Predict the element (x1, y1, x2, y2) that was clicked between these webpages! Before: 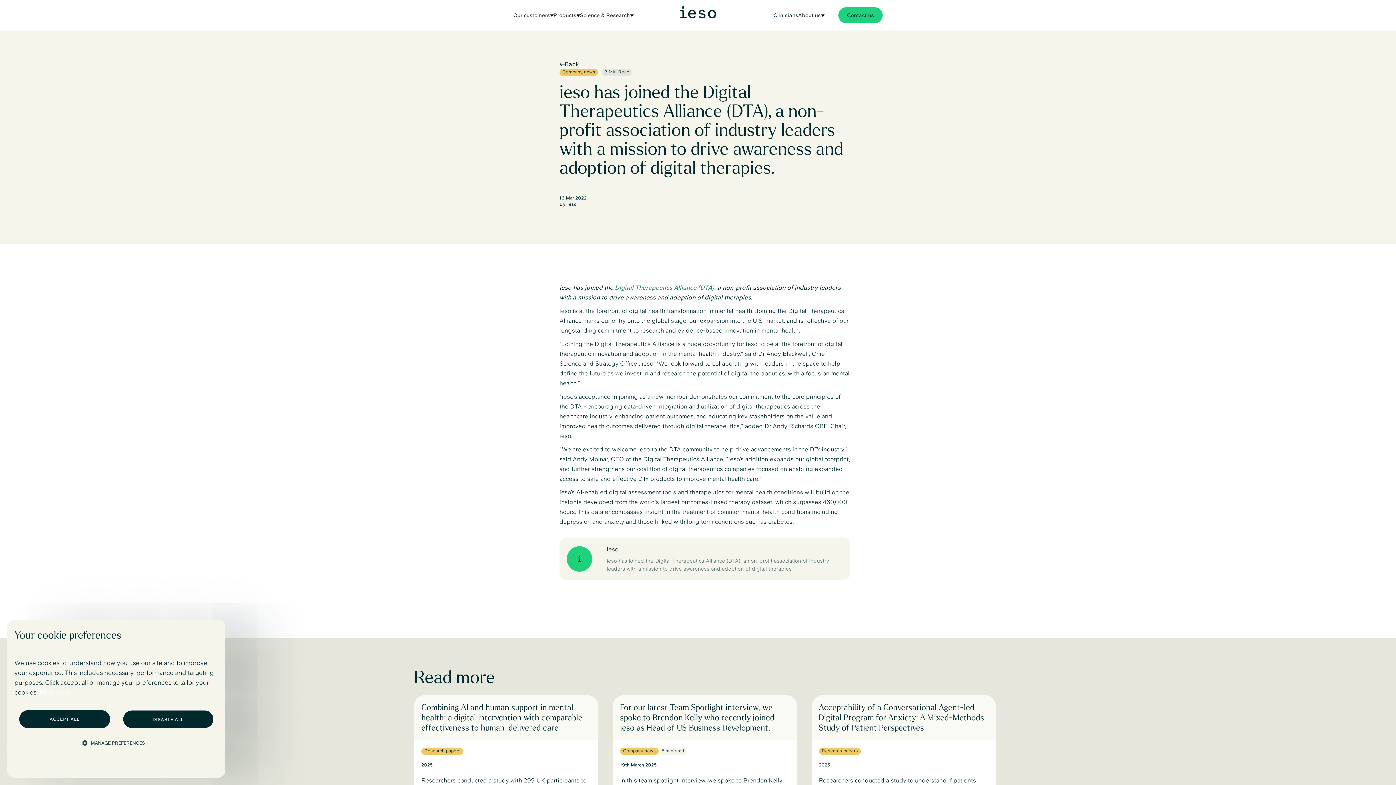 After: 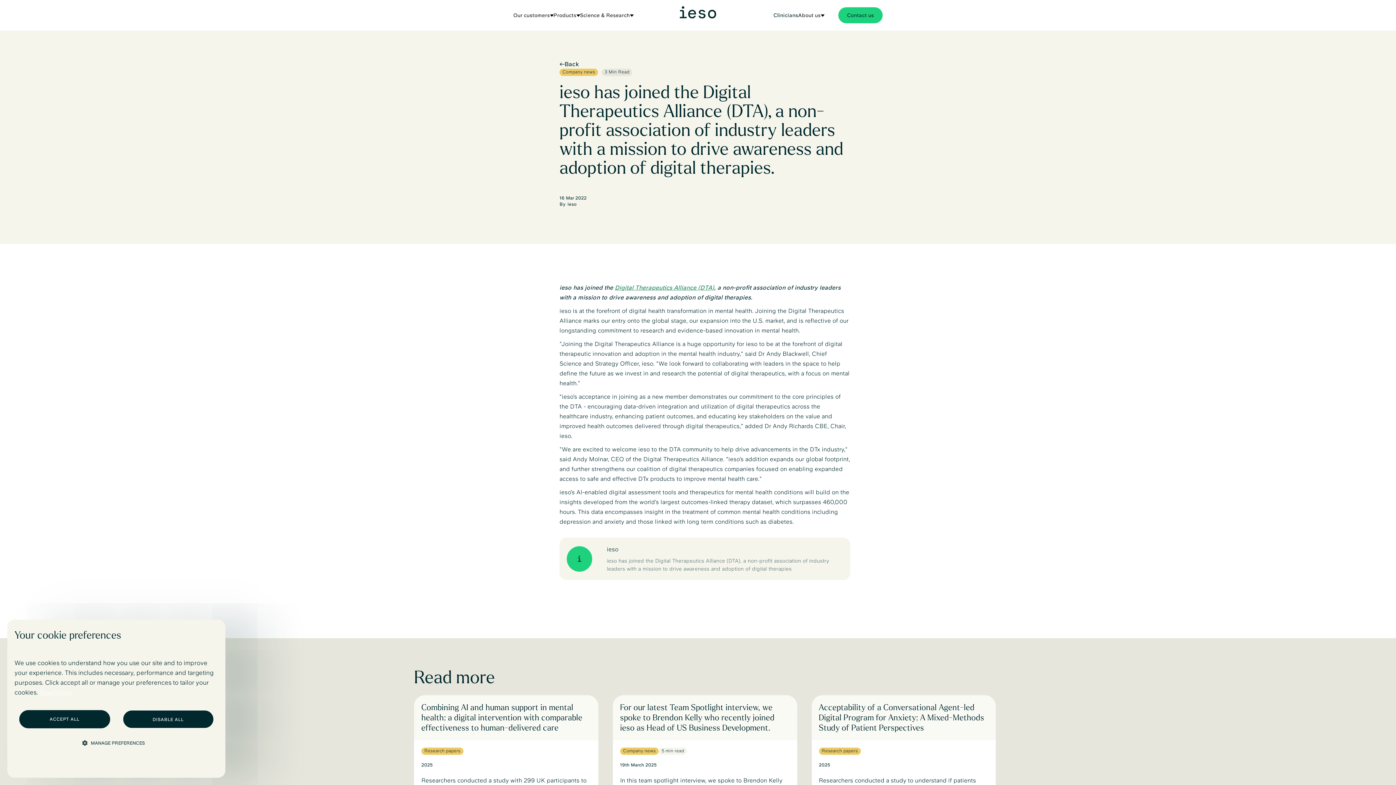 Action: bbox: (39, 689, 71, 696) label: Read more, opens a new window